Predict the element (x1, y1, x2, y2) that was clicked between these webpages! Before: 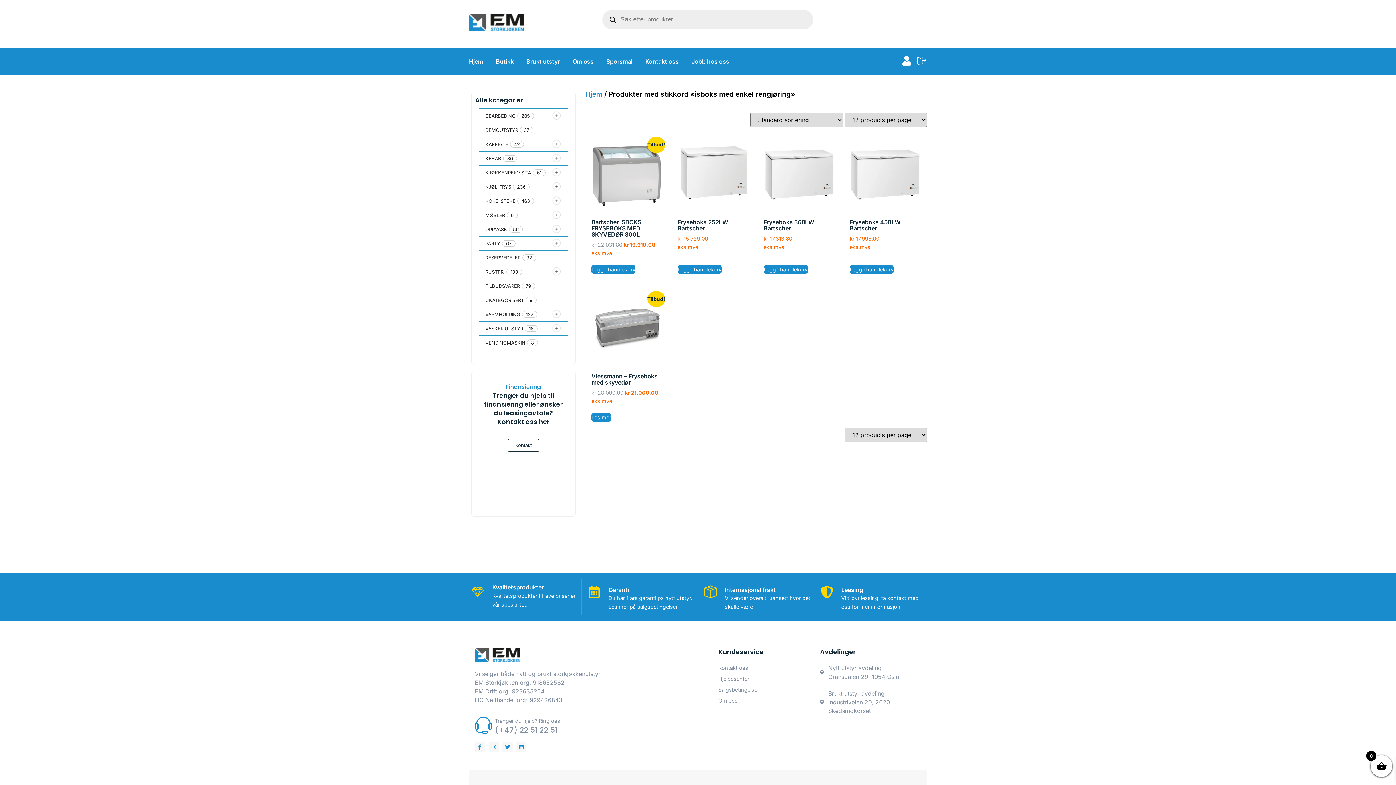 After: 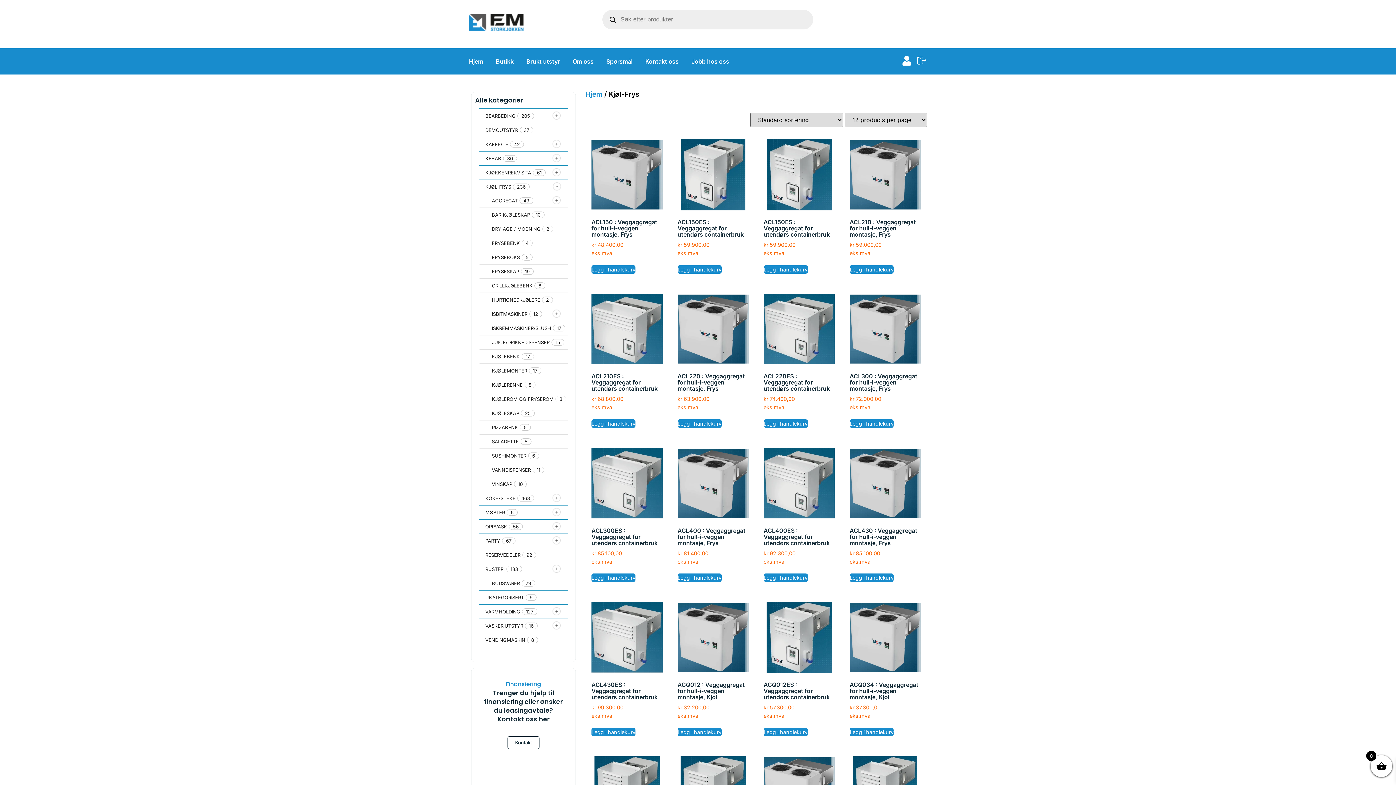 Action: bbox: (485, 184, 511, 189) label: KJØL-FRYS